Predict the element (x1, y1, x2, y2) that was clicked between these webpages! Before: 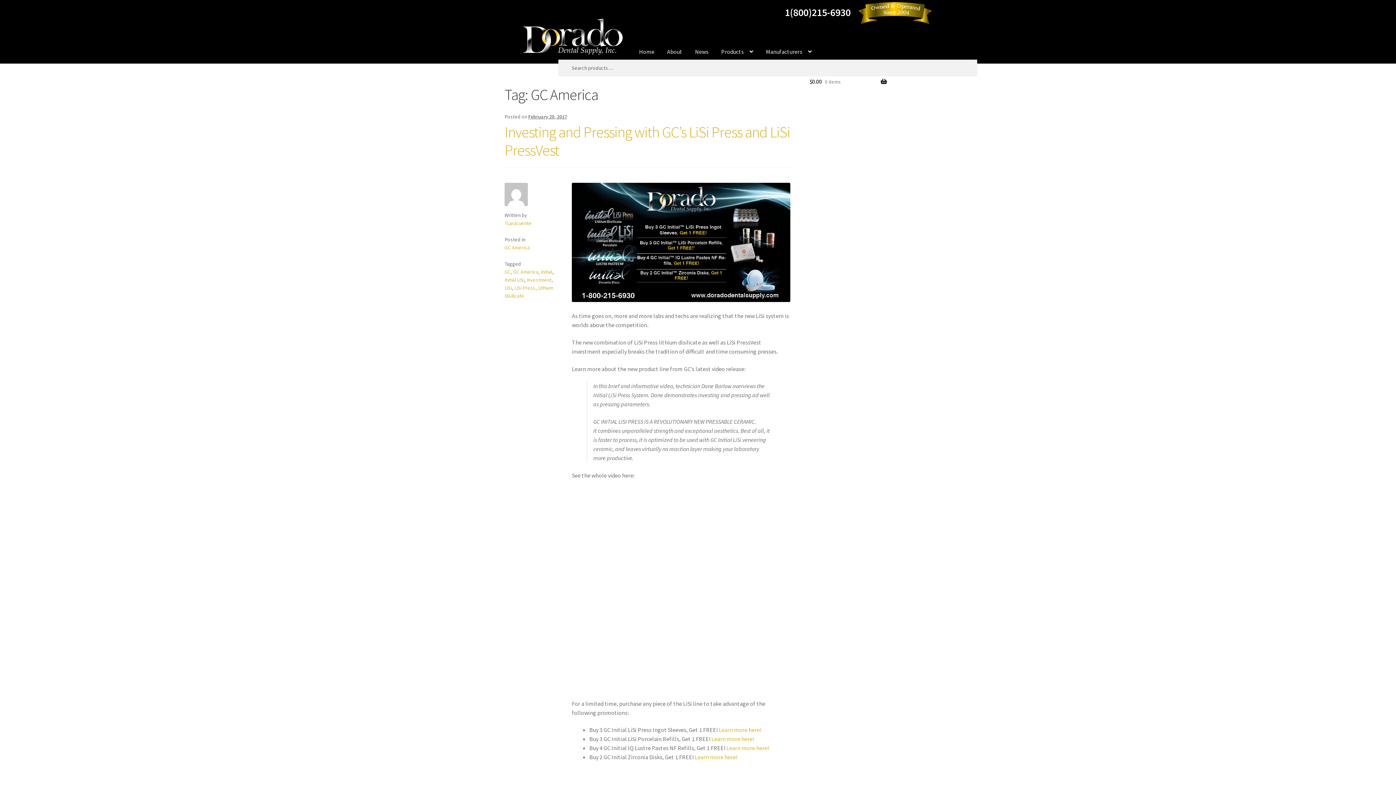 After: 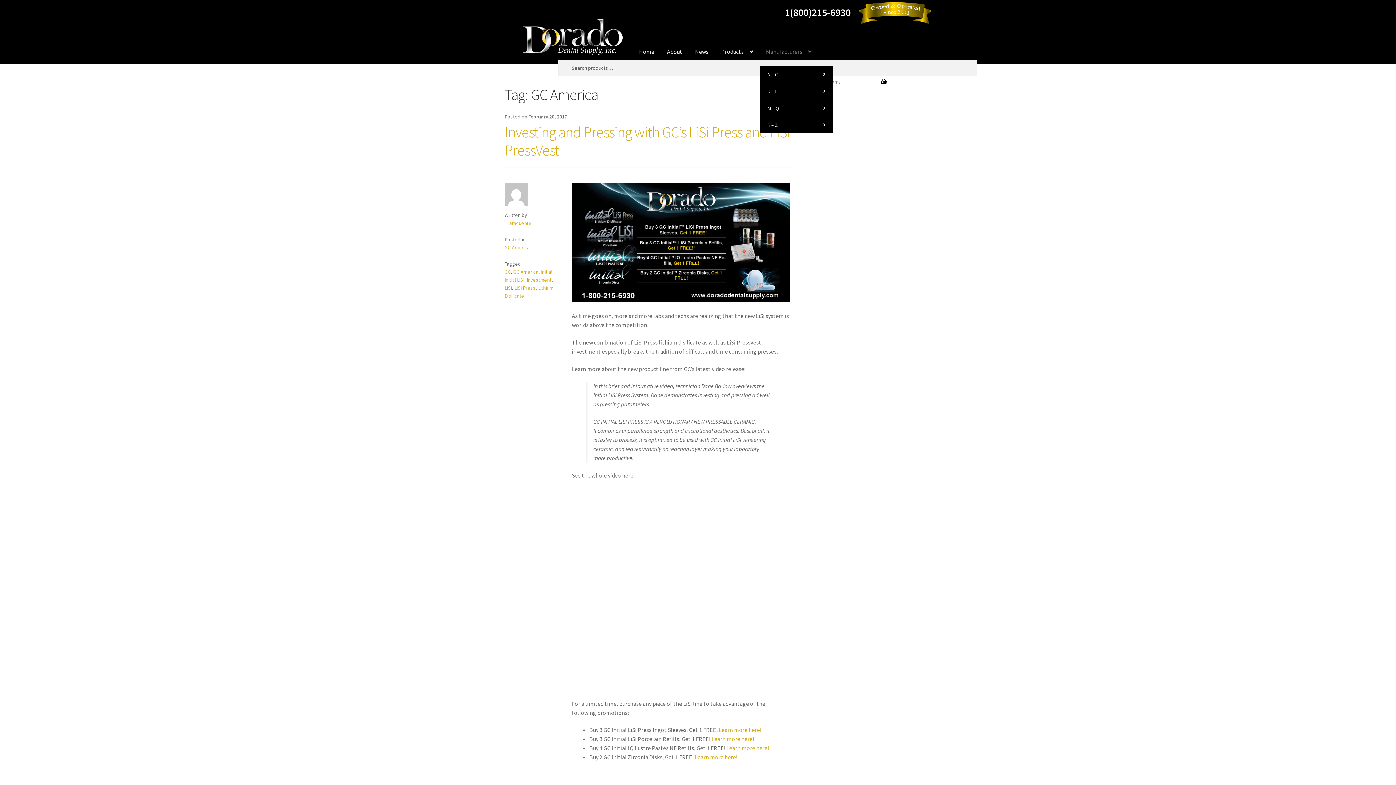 Action: label: Manufacturers bbox: (760, 38, 817, 65)